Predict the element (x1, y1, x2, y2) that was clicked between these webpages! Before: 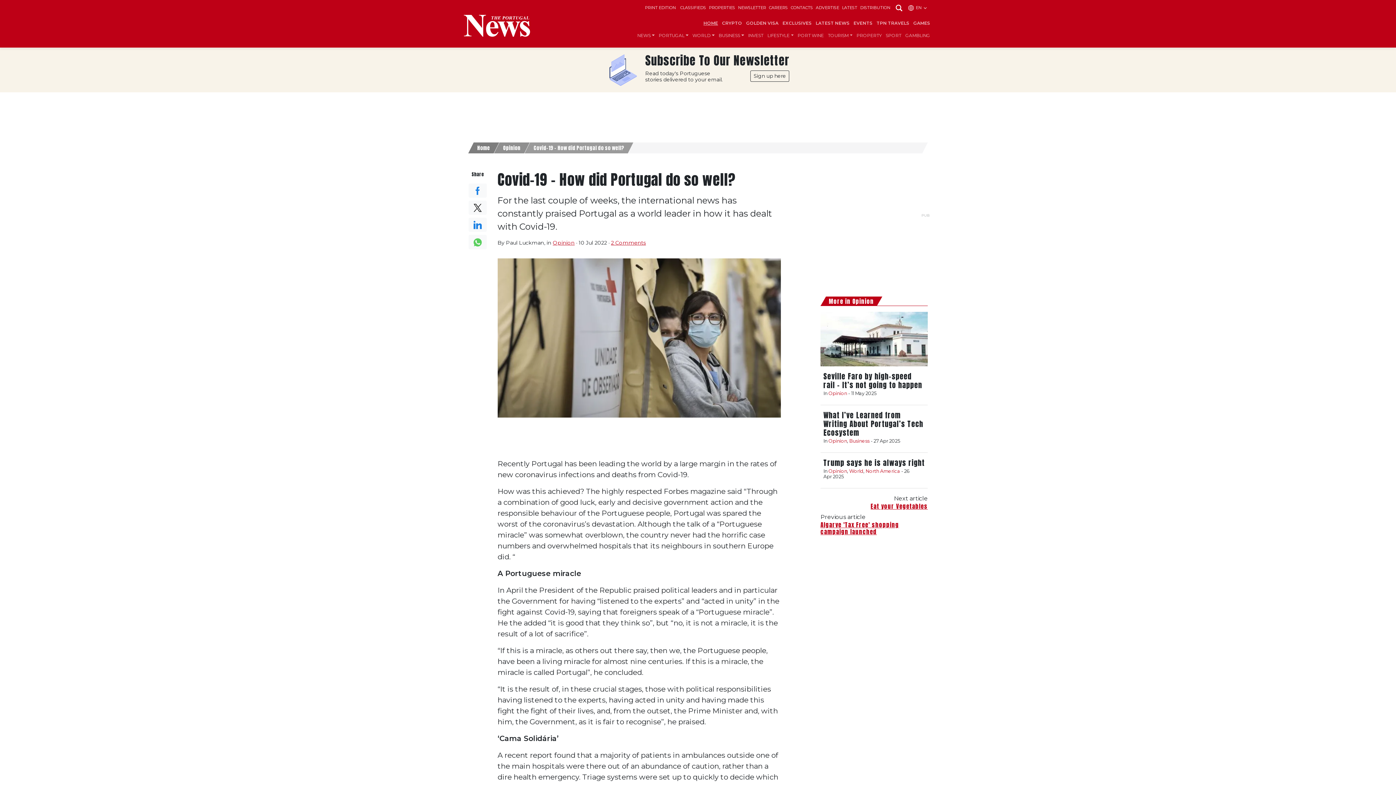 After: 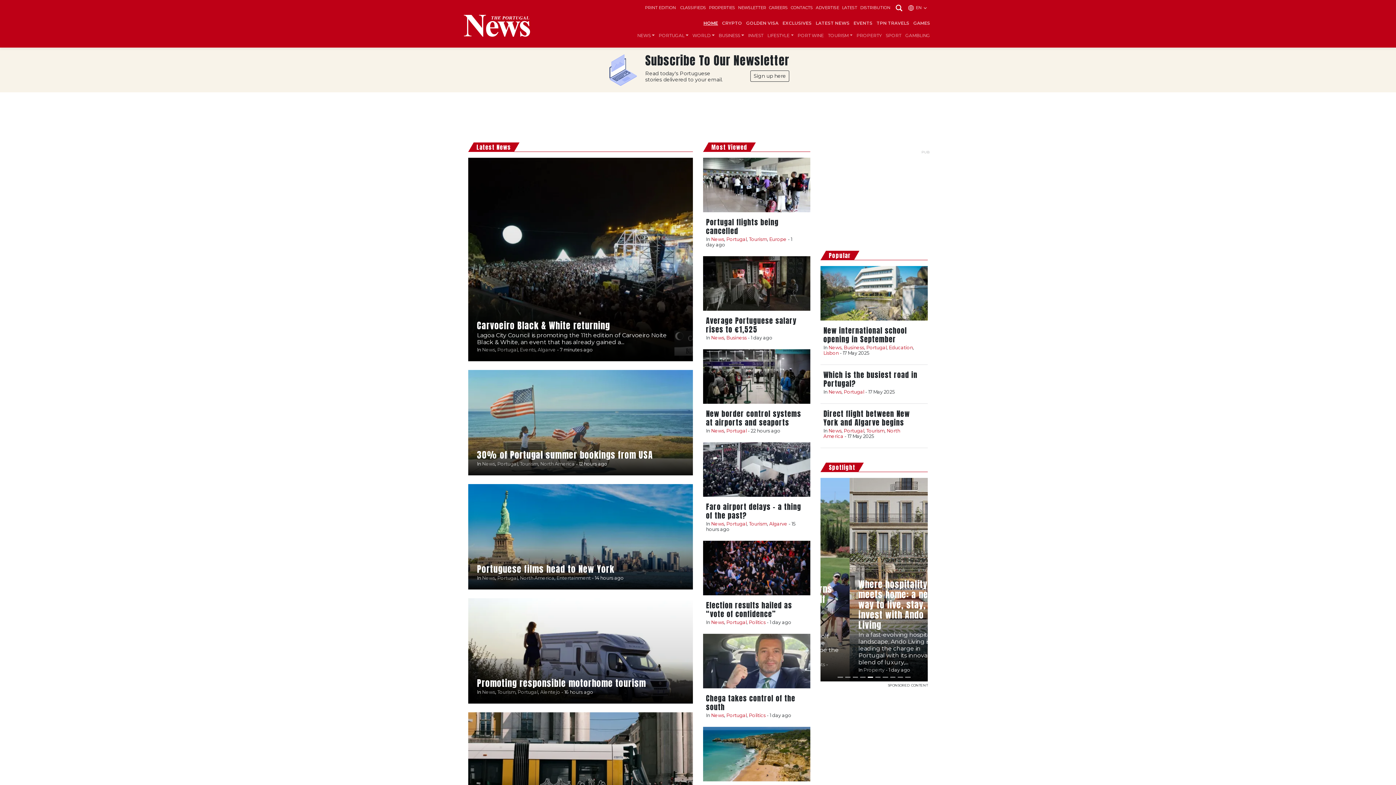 Action: bbox: (464, 12, 530, 38)